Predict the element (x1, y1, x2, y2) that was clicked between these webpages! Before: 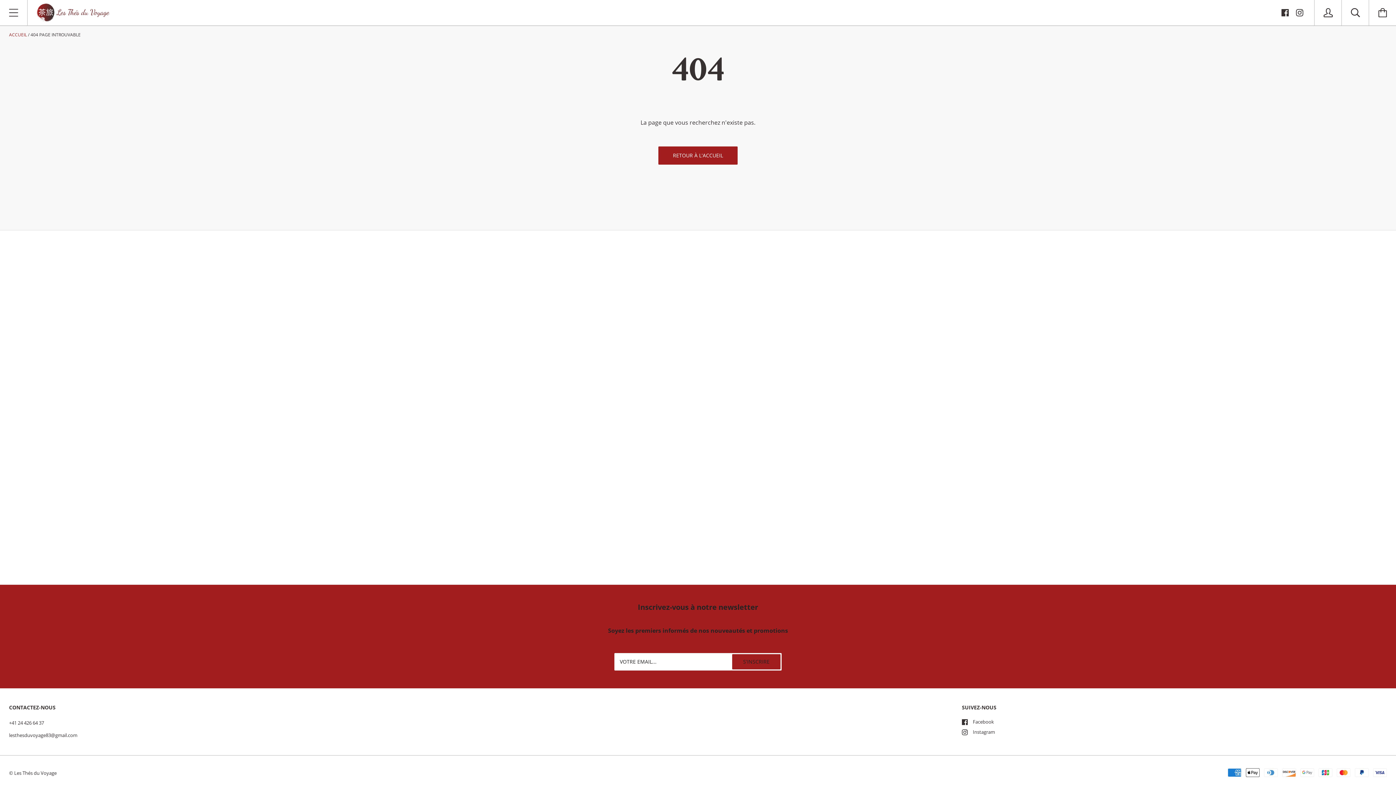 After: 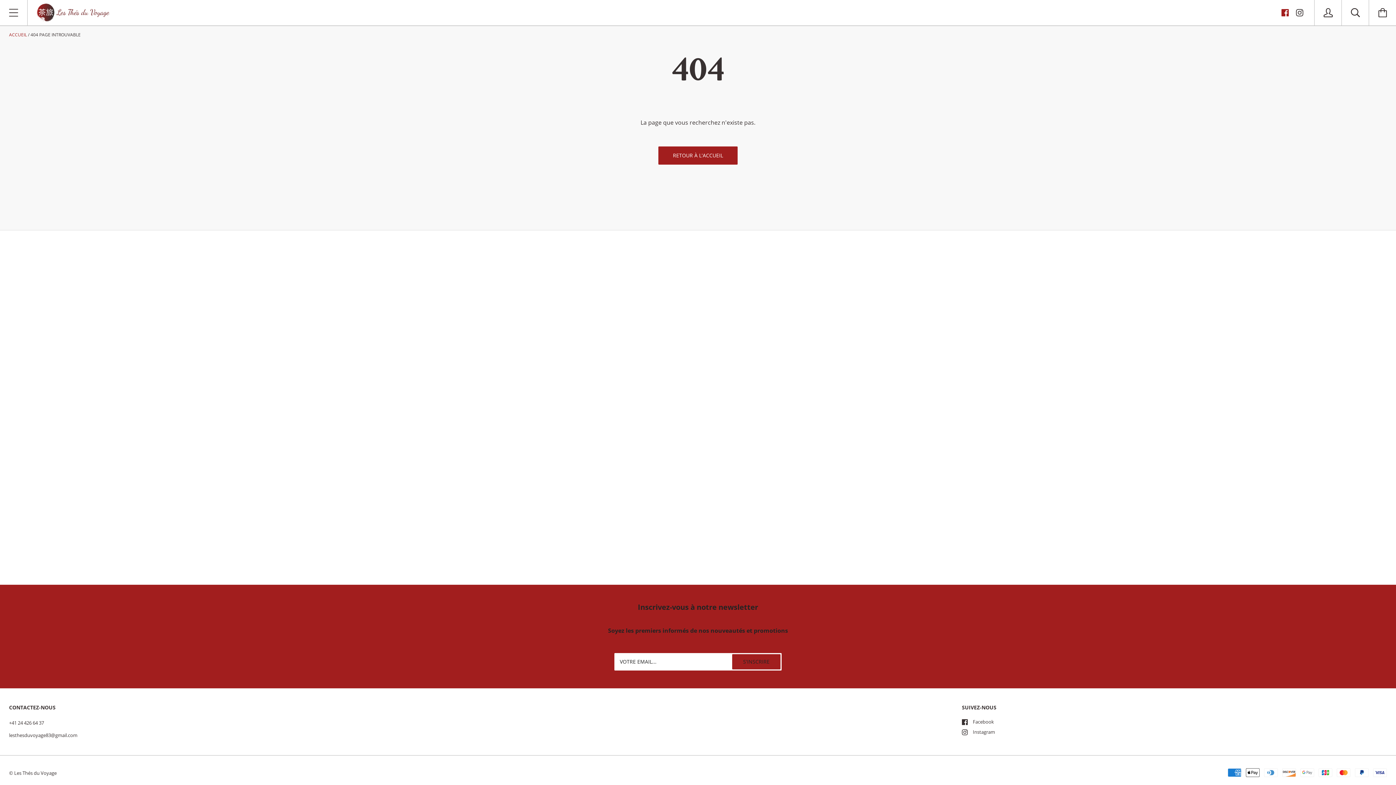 Action: bbox: (1281, 7, 1289, 16)